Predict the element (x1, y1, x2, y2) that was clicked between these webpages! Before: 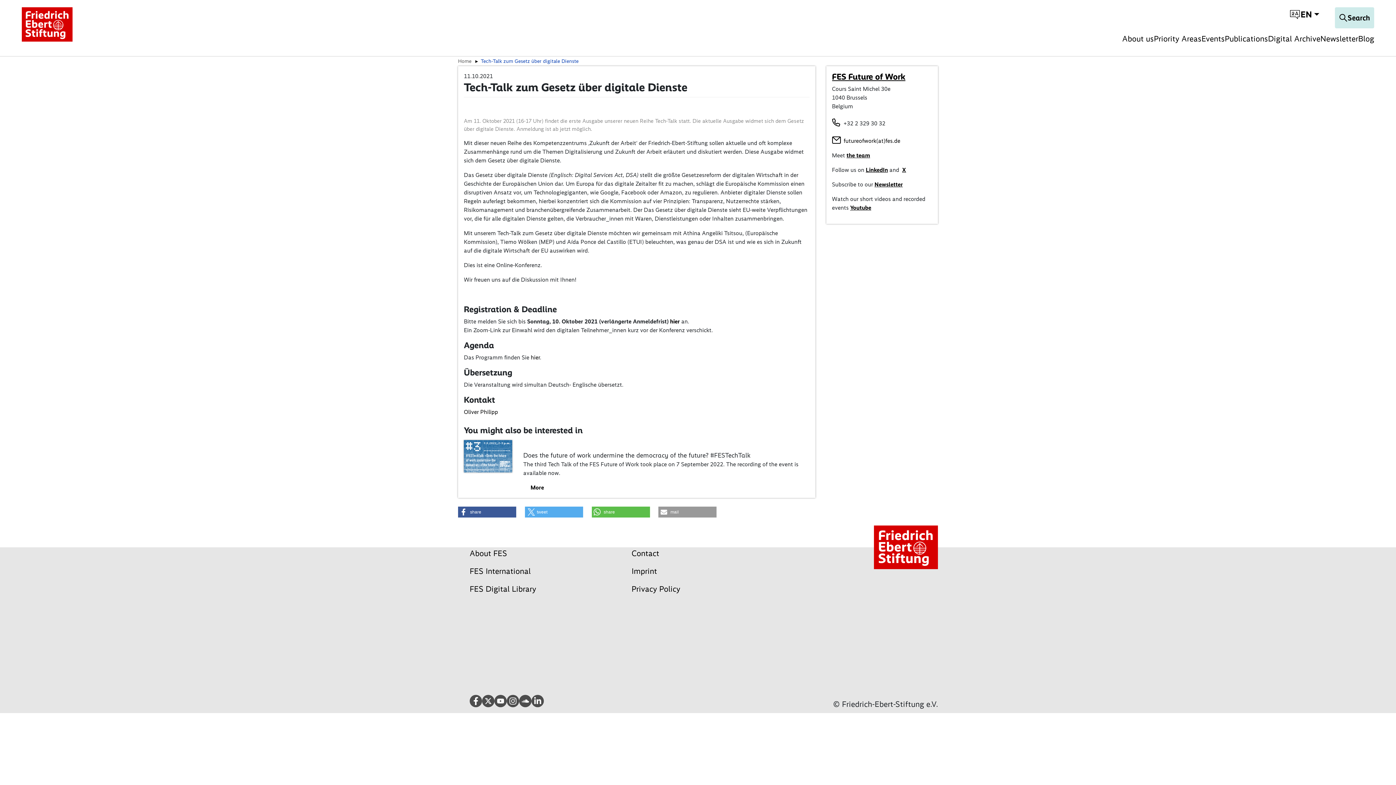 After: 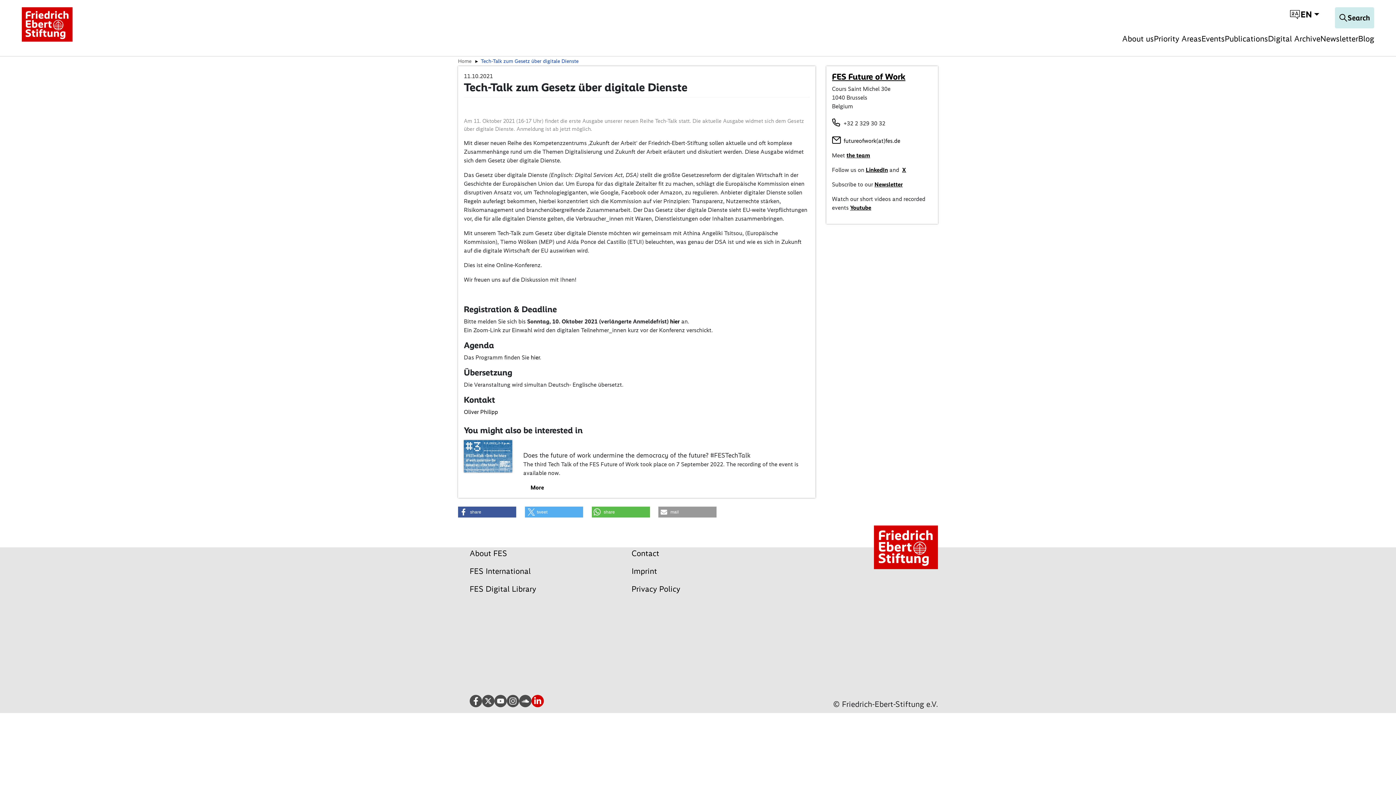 Action: bbox: (531, 695, 544, 707) label: Linkedin